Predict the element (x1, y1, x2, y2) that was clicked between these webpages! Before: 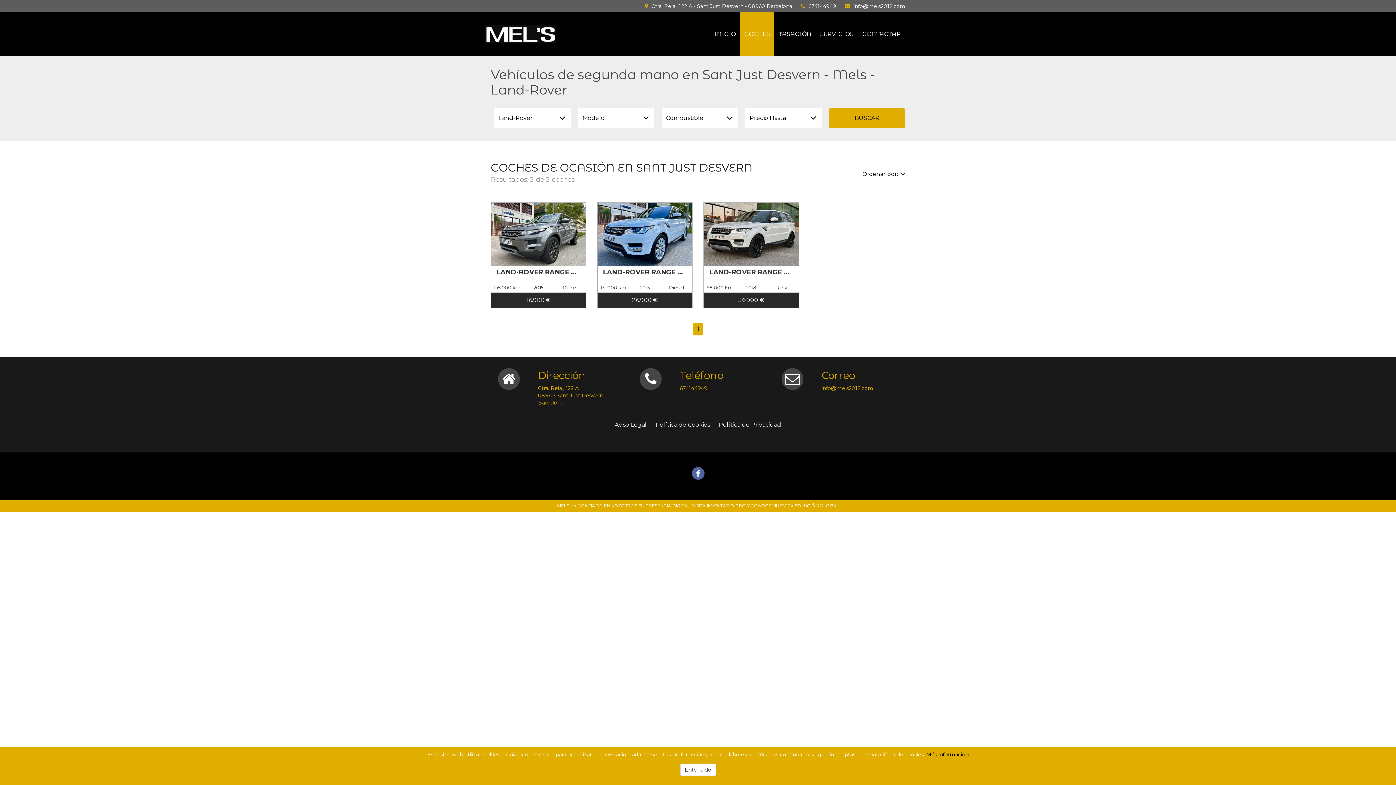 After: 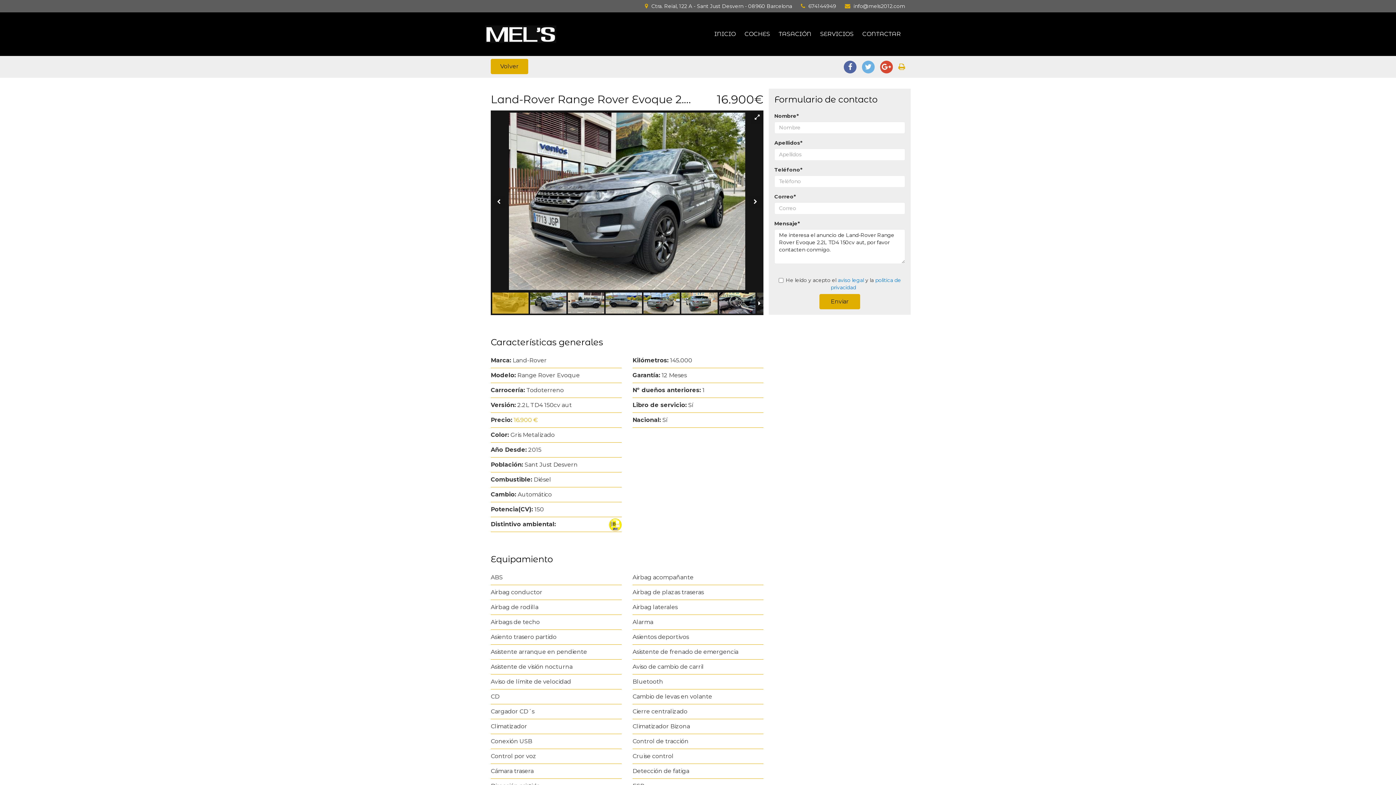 Action: label: LAND-ROVER RANGE ROVER EVOQUE 2.2L TD4 150CV AUT
145.000 km
2015
Diésel
16.900 € bbox: (491, 202, 586, 307)